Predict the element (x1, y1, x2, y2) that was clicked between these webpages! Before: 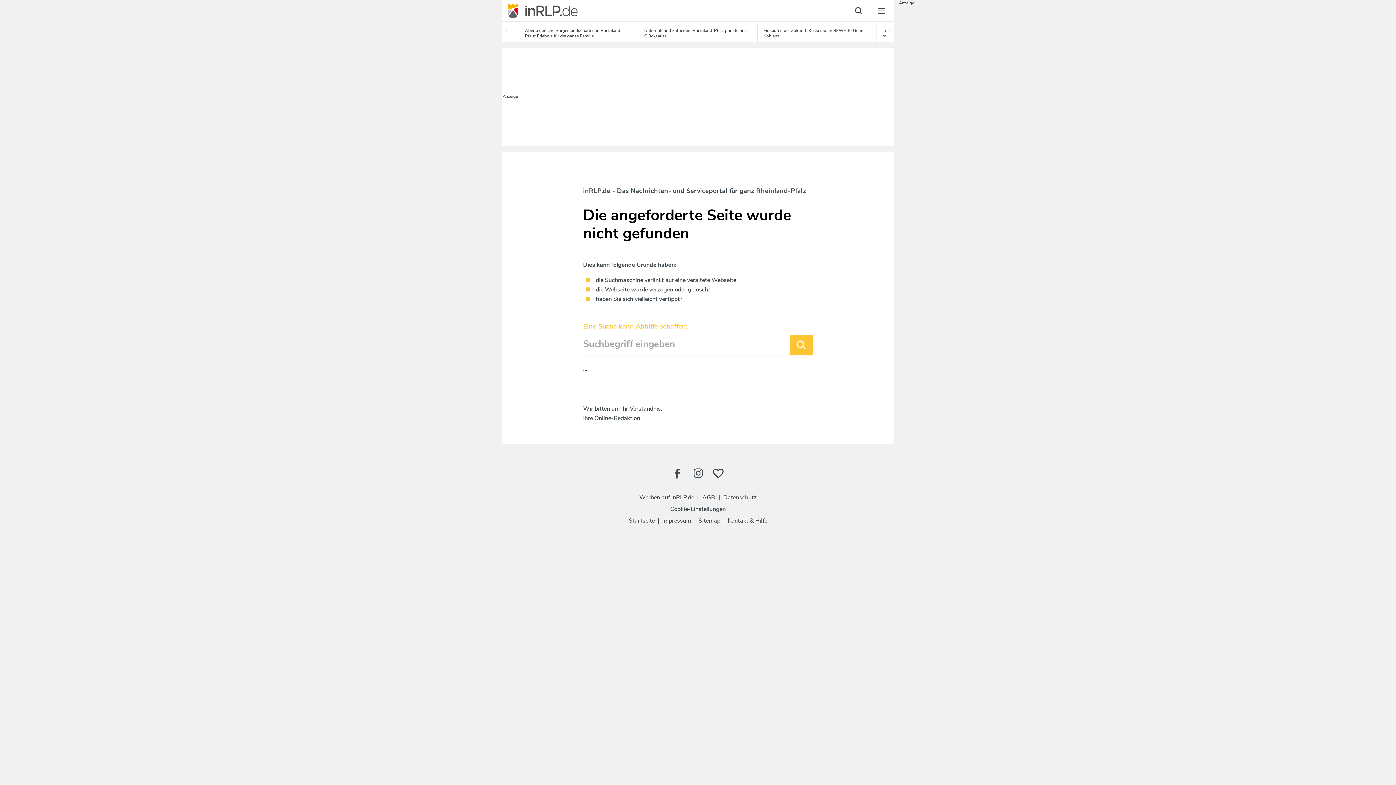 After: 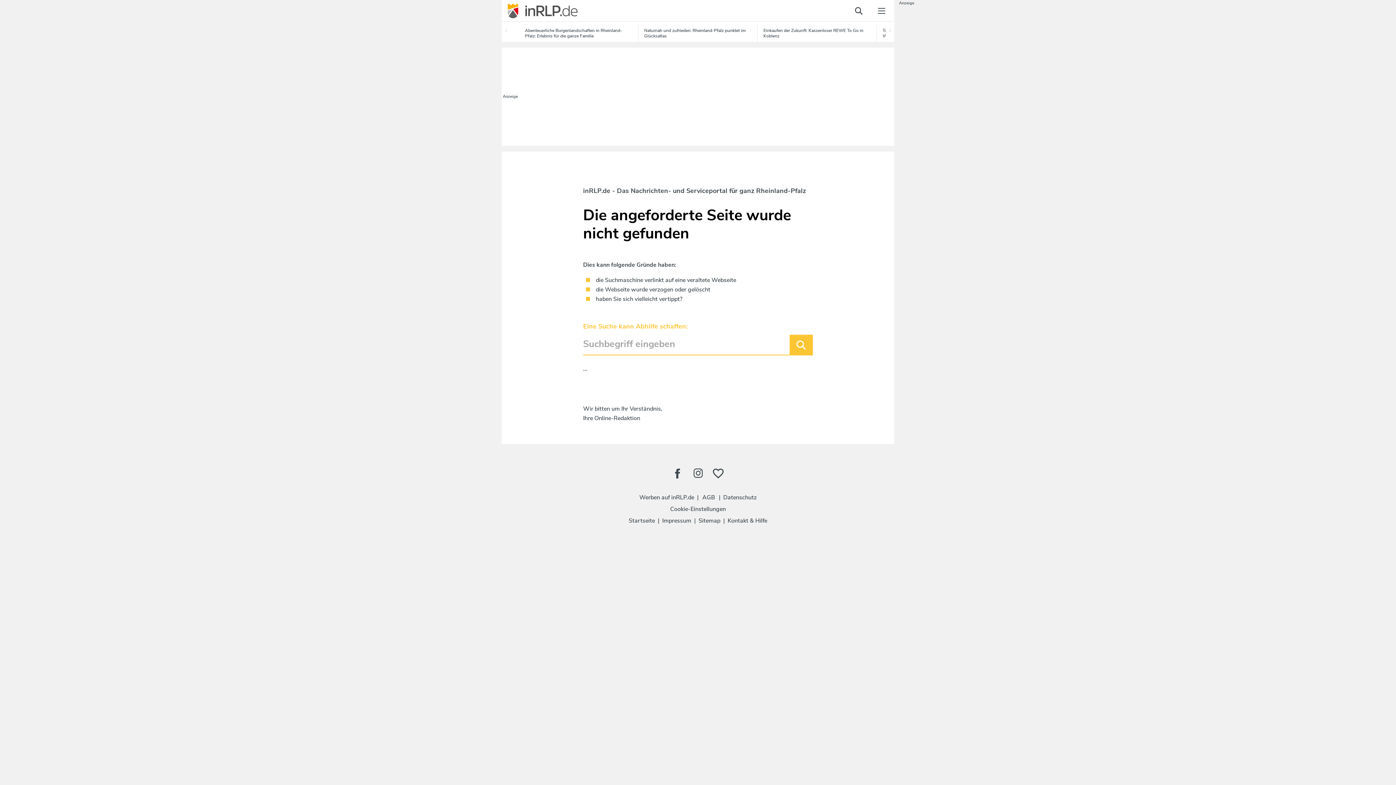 Action: bbox: (847, -1, 870, 22)